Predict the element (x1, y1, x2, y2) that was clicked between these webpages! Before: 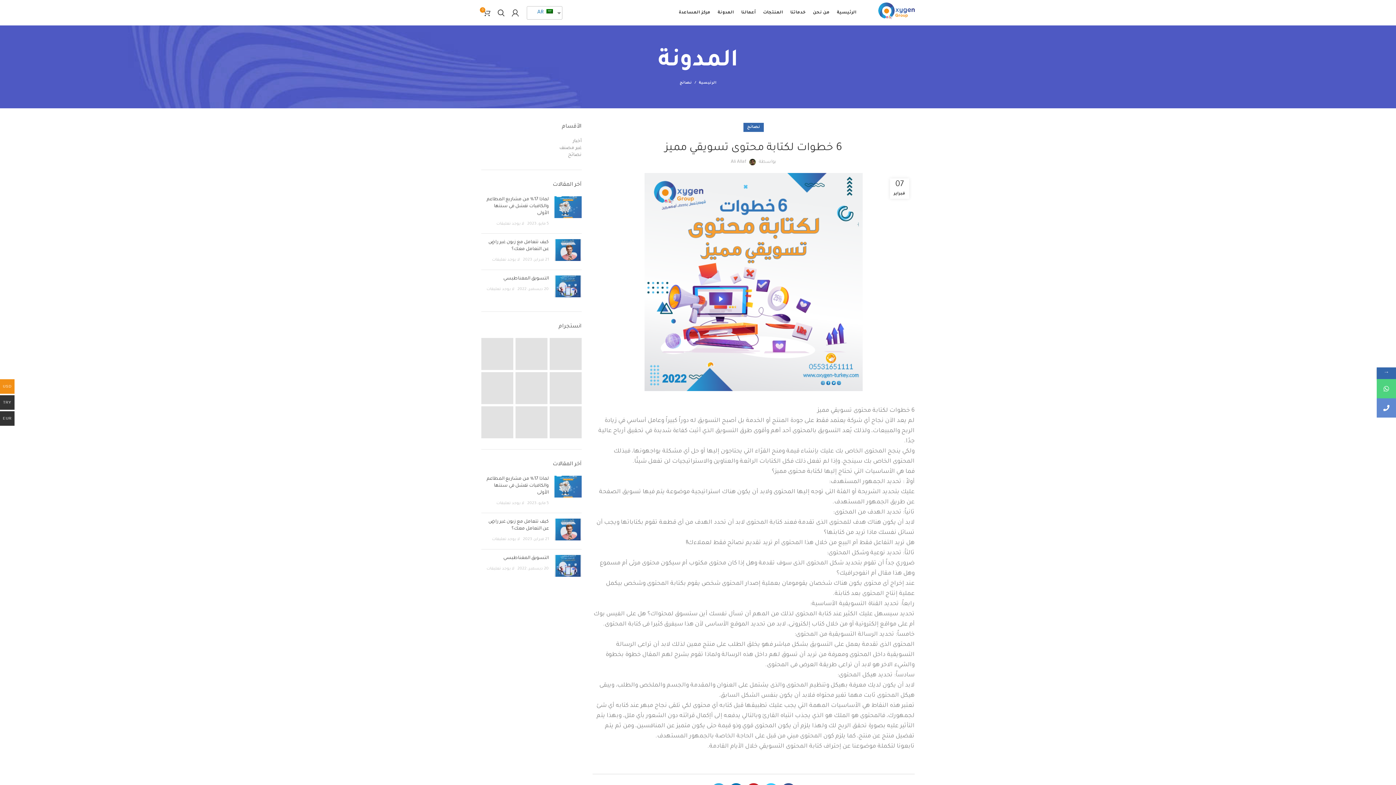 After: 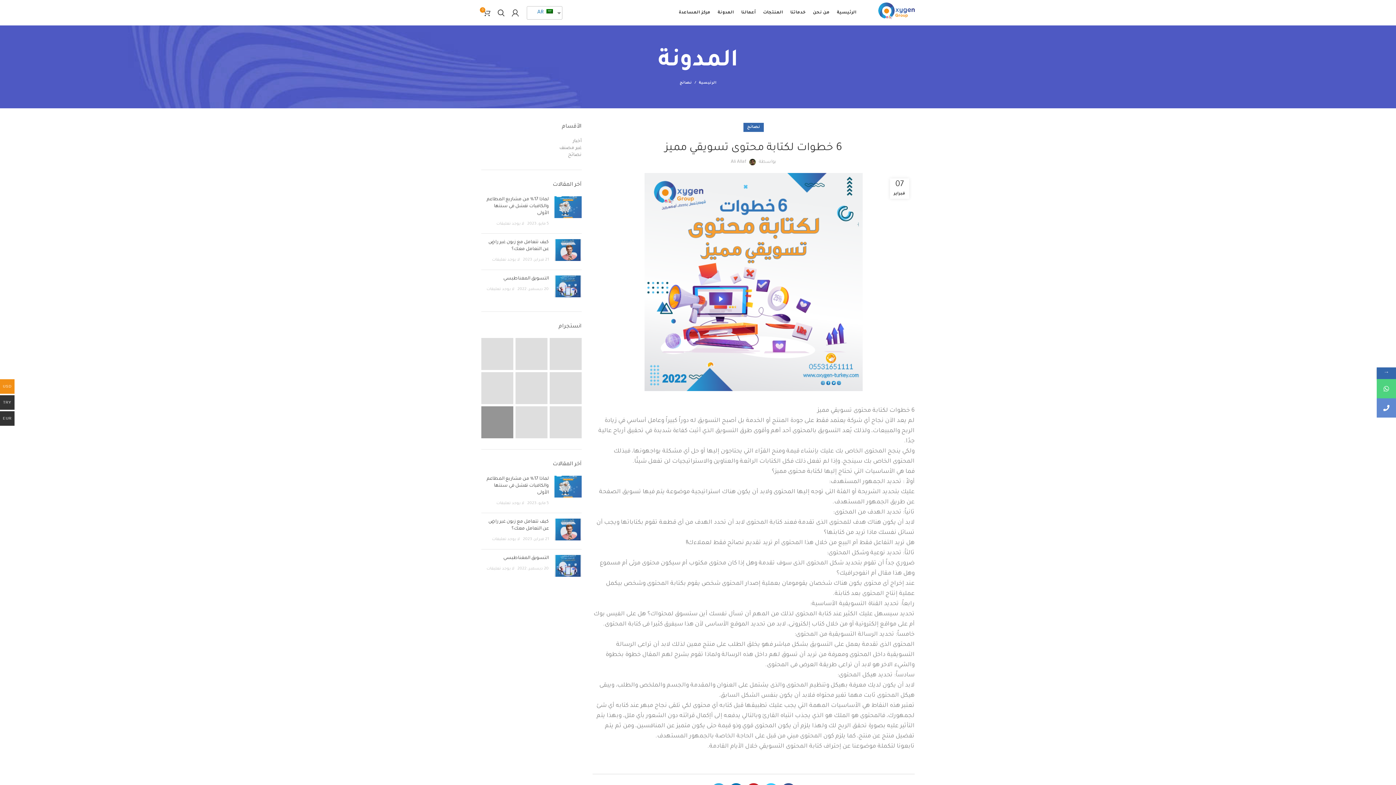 Action: bbox: (481, 406, 513, 438)